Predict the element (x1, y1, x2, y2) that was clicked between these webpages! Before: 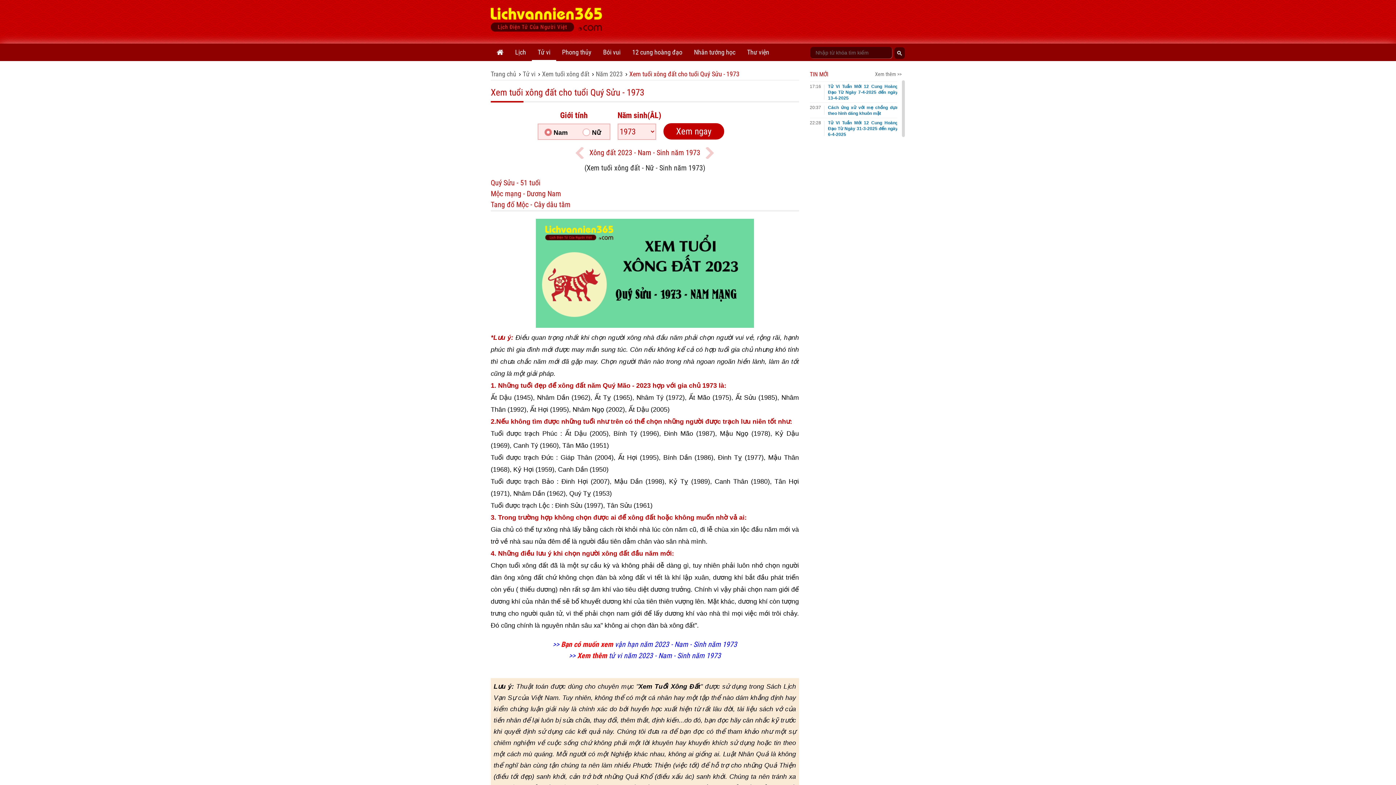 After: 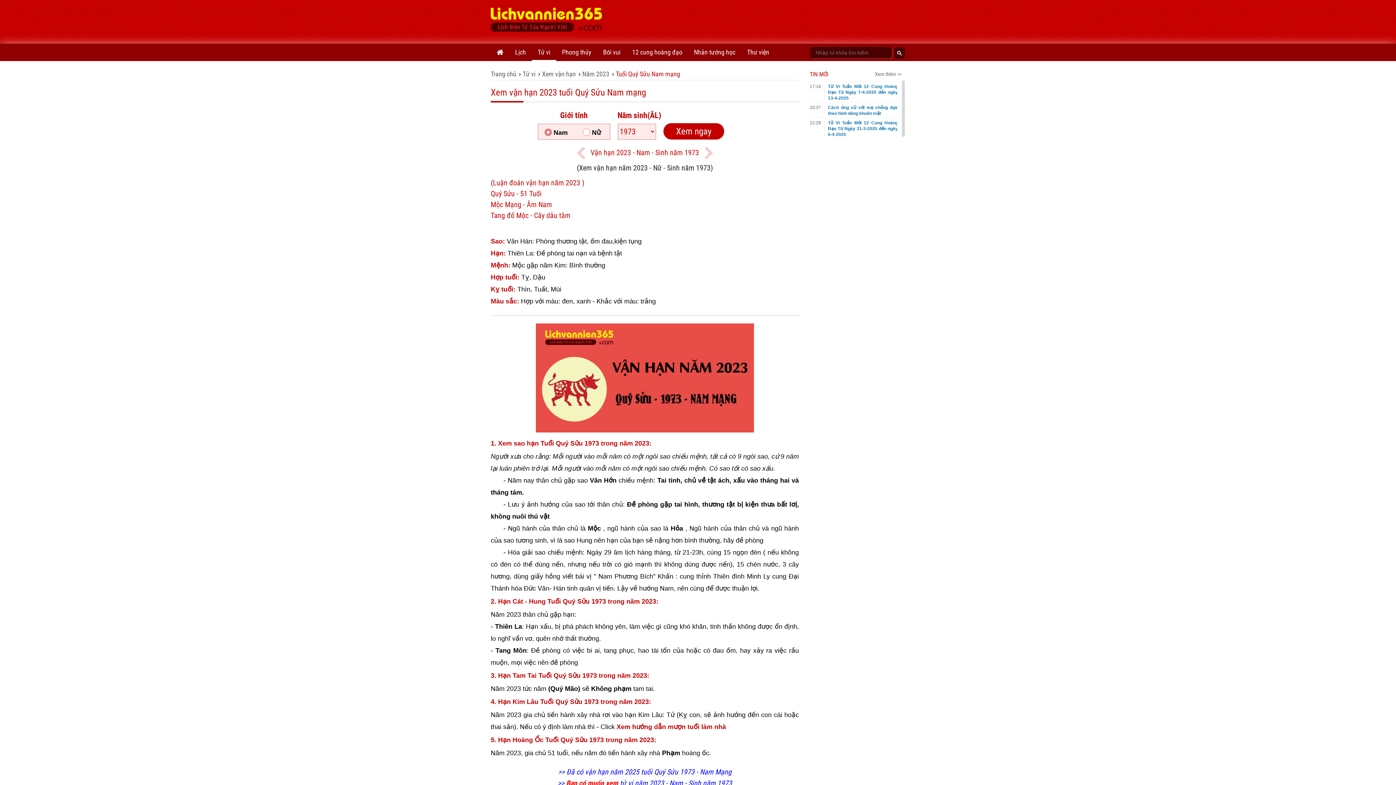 Action: label: >> Bạn có muốn xem vận hạn năm 2023 - Nam - Sinh năm 1973 bbox: (552, 640, 737, 649)